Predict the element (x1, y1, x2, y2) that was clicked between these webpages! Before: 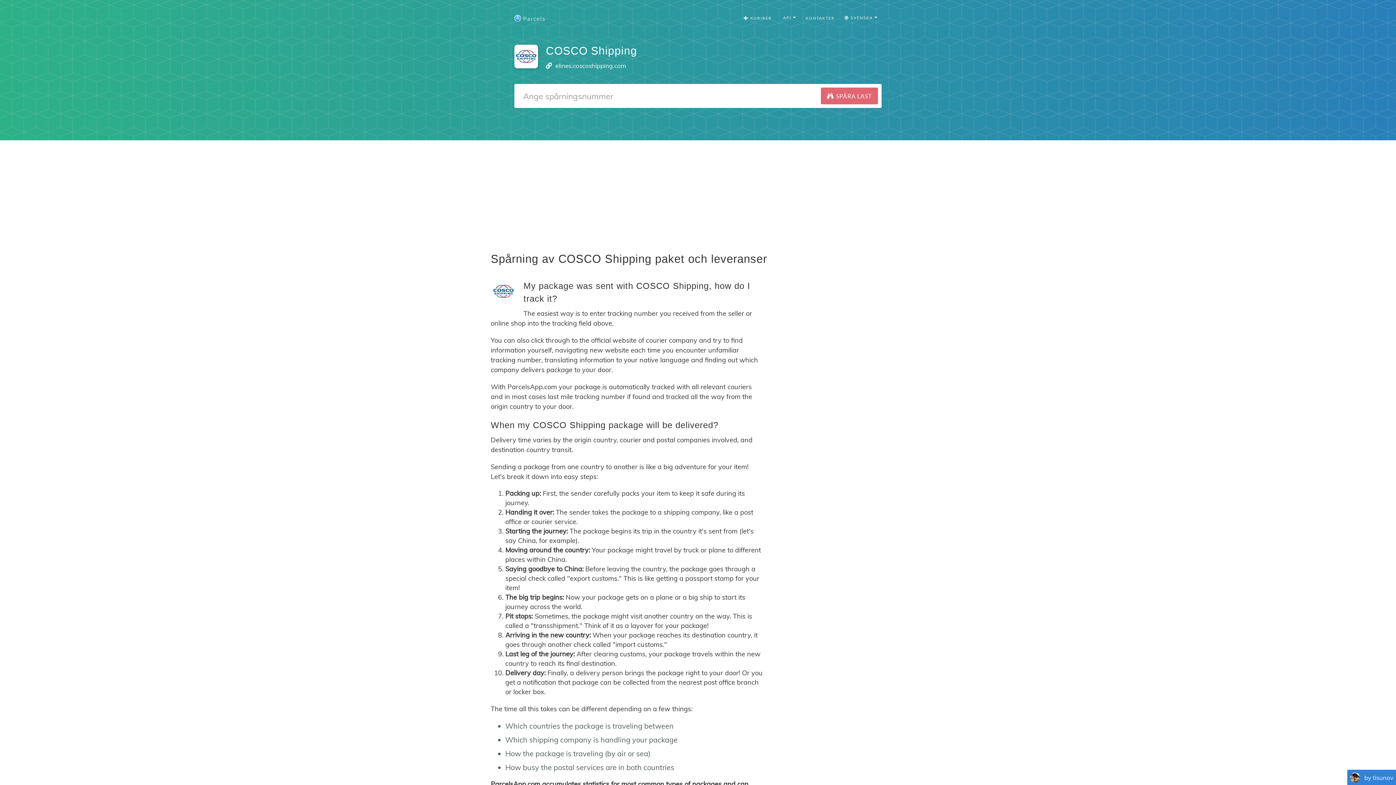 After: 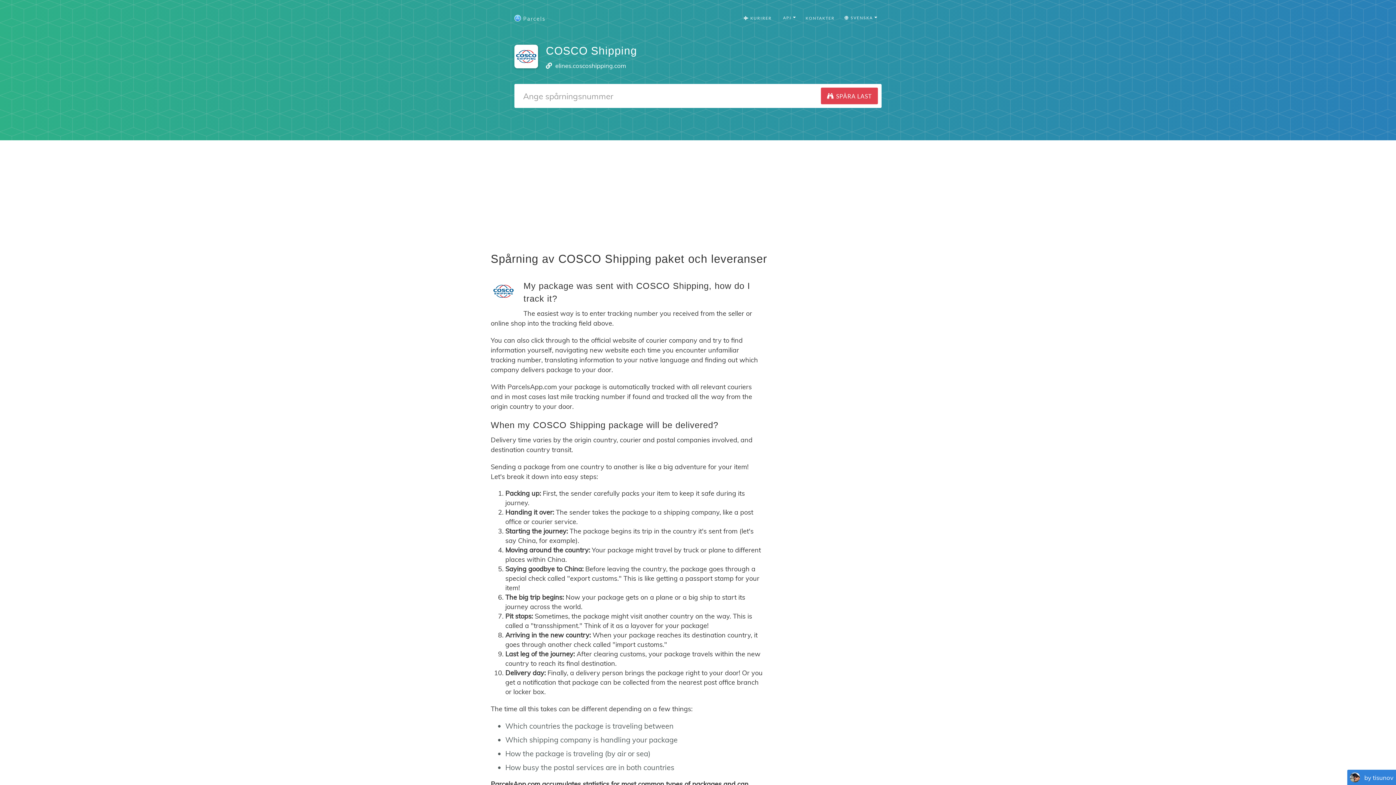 Action: bbox: (821, 87, 878, 104) label:  SPÅRA LAST